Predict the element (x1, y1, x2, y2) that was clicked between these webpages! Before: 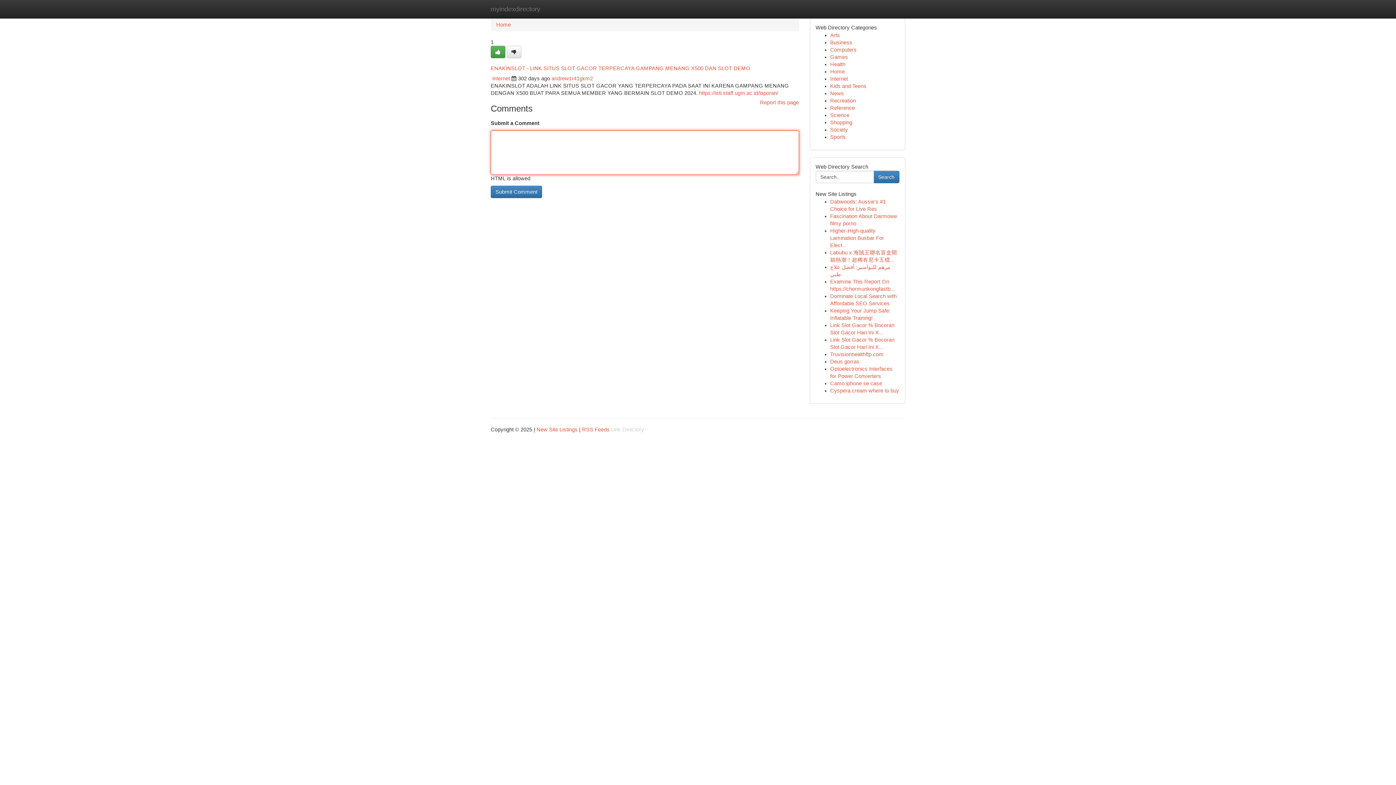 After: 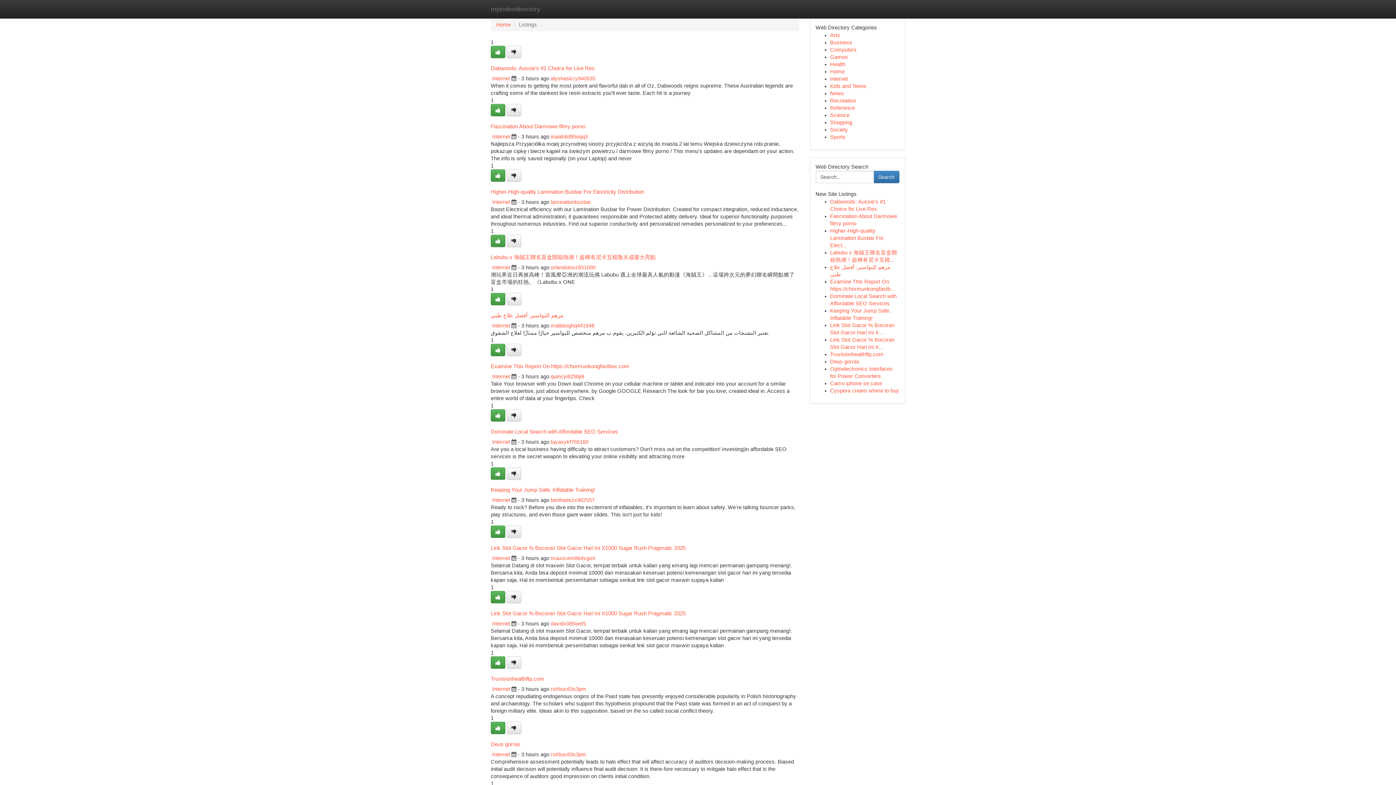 Action: bbox: (485, 0, 545, 18) label: myindexdirectory